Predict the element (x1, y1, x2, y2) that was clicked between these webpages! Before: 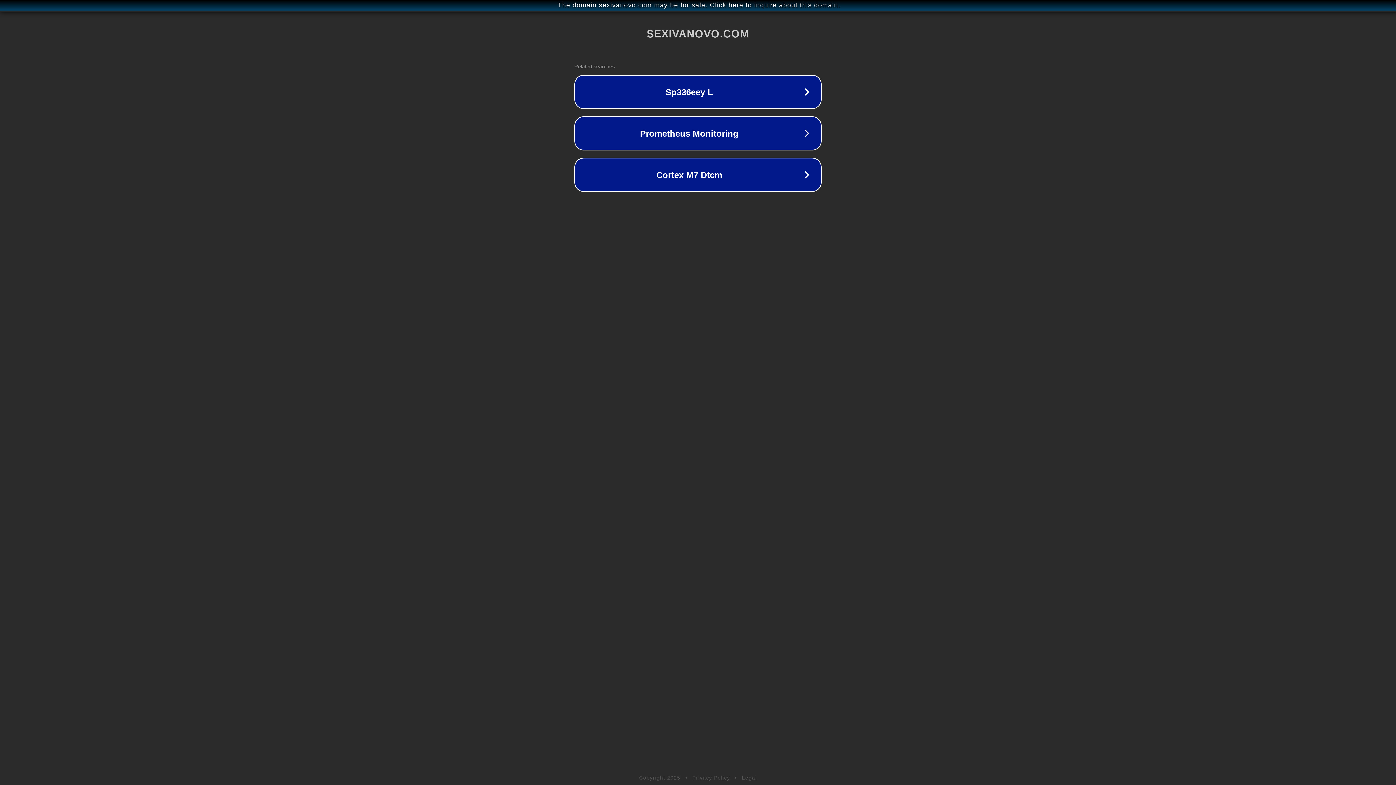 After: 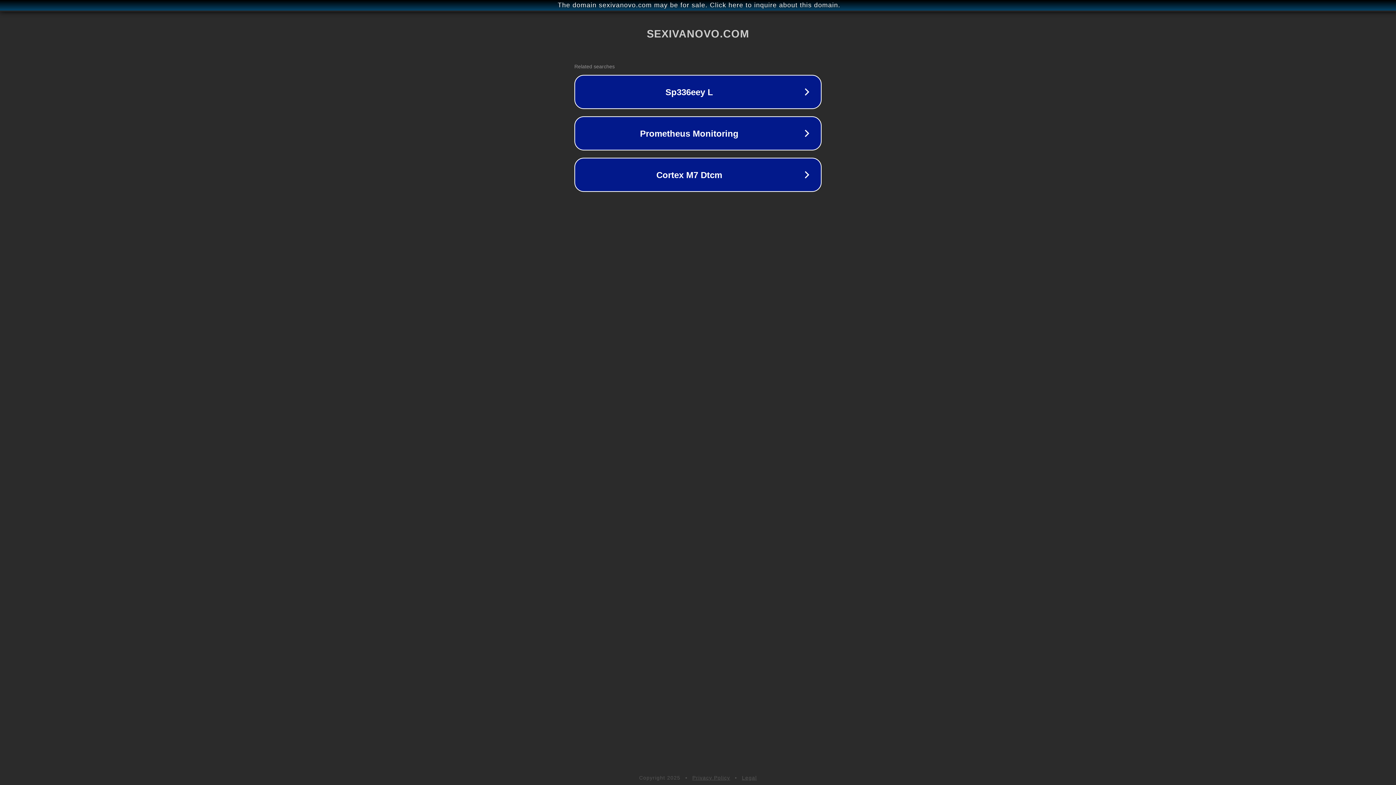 Action: label: Privacy Policy bbox: (692, 775, 730, 781)